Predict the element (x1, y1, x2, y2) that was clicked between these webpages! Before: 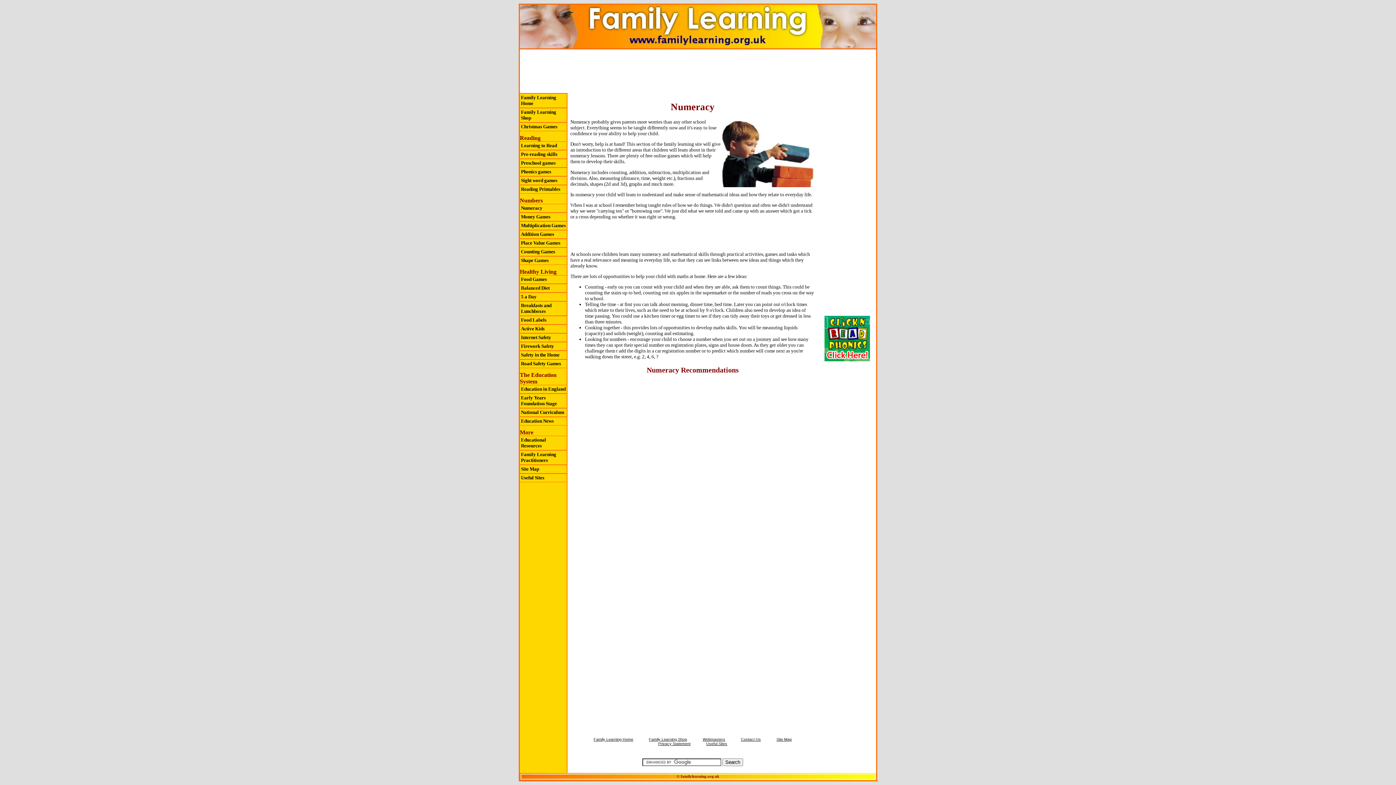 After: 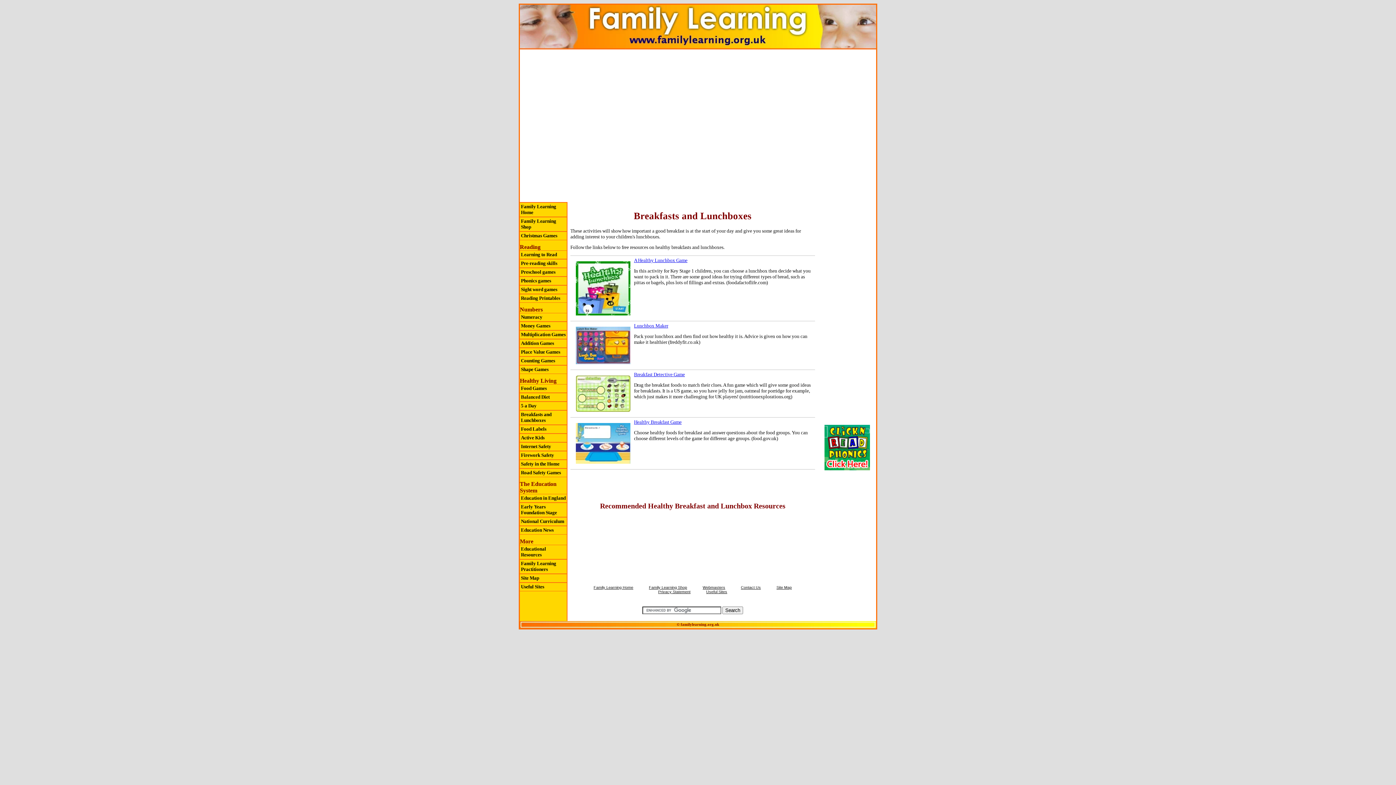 Action: bbox: (520, 301, 566, 316) label: Breakfasts and Lunchboxes